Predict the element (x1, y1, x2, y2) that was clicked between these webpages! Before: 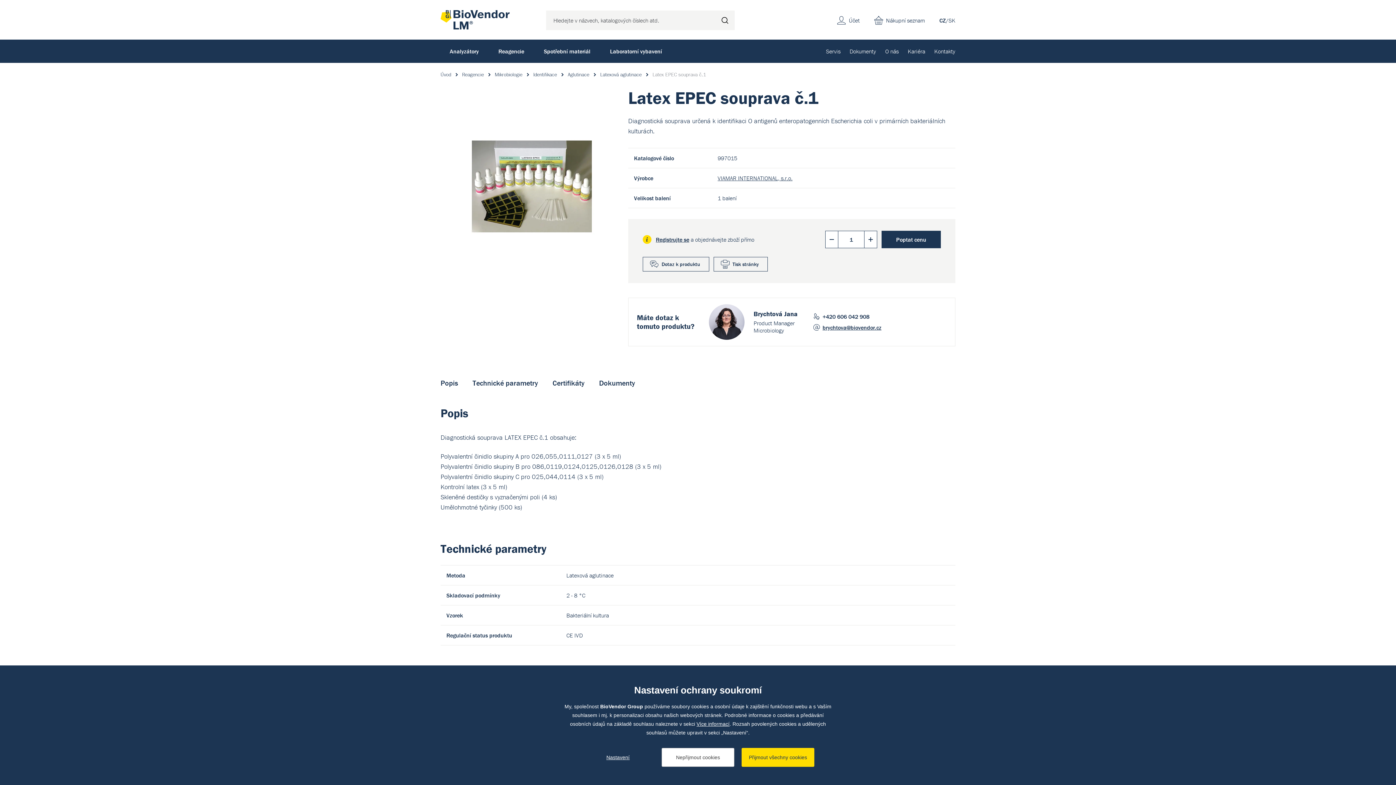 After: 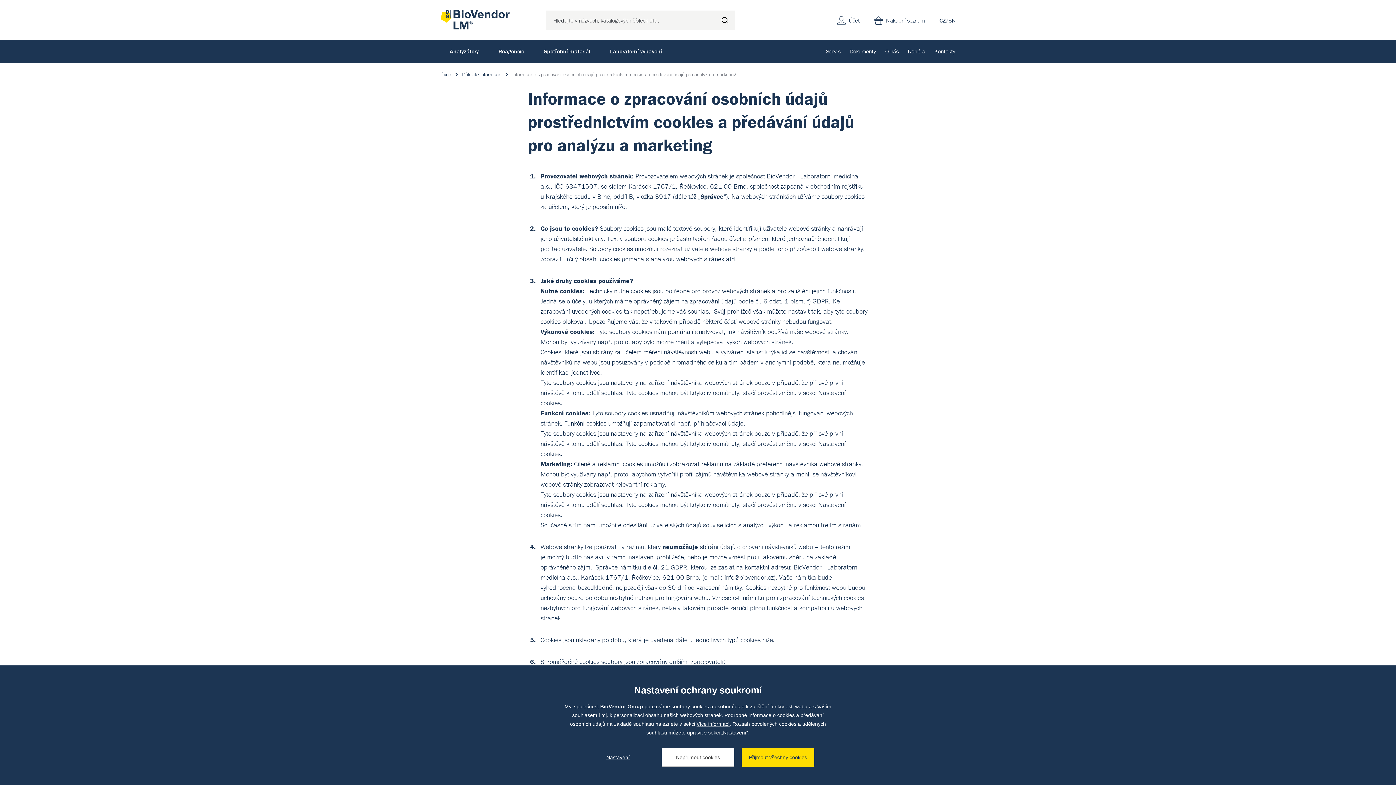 Action: bbox: (696, 721, 729, 727) label: Více informací